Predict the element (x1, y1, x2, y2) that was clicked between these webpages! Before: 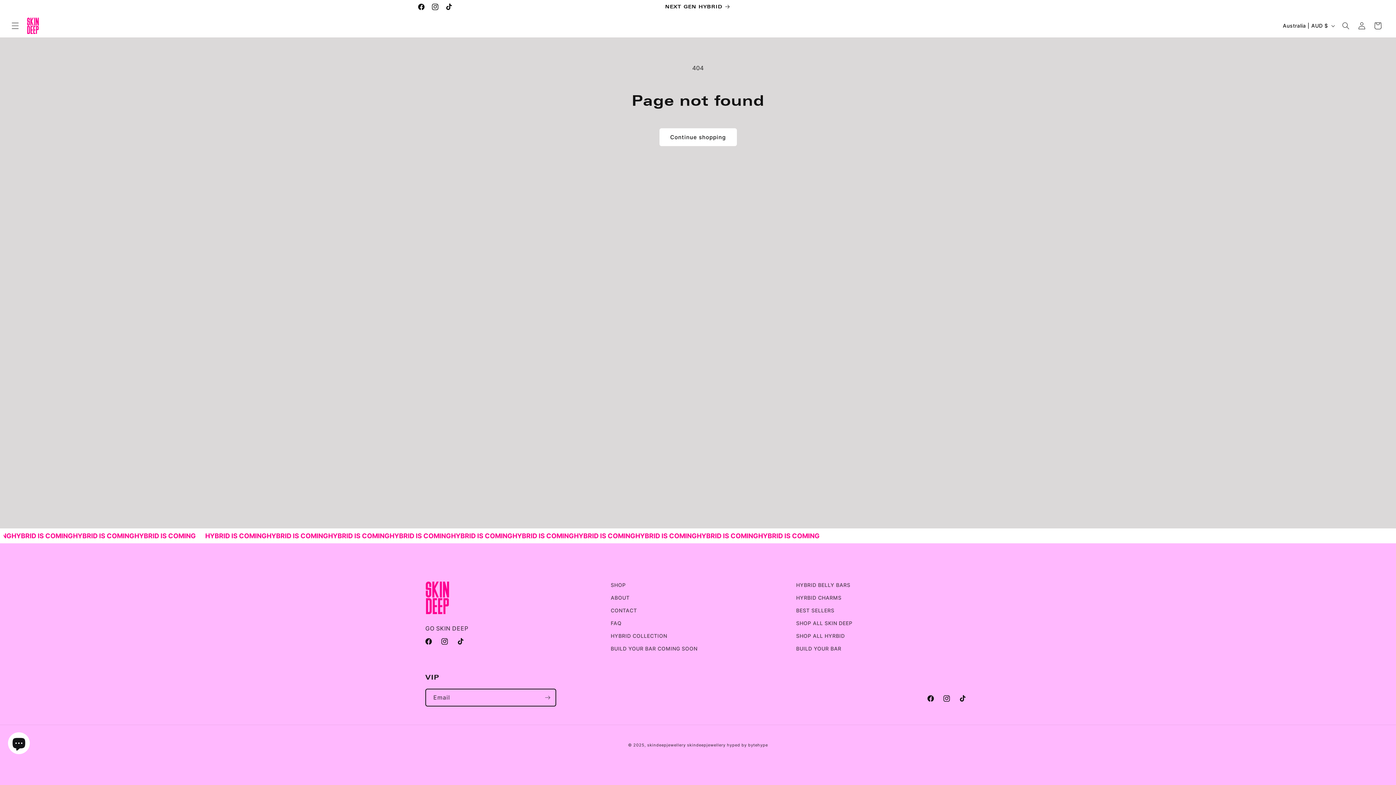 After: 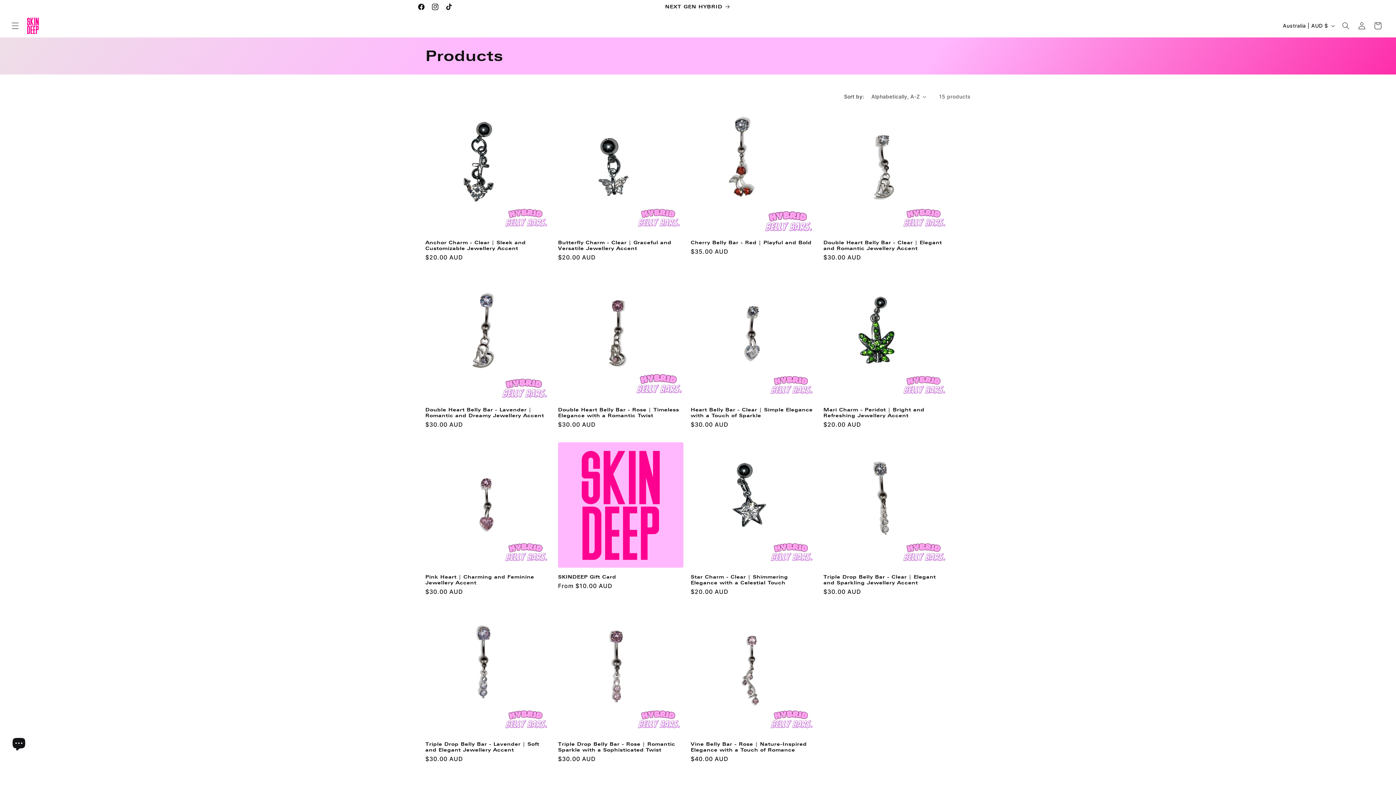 Action: label: Continue shopping bbox: (659, 128, 736, 146)